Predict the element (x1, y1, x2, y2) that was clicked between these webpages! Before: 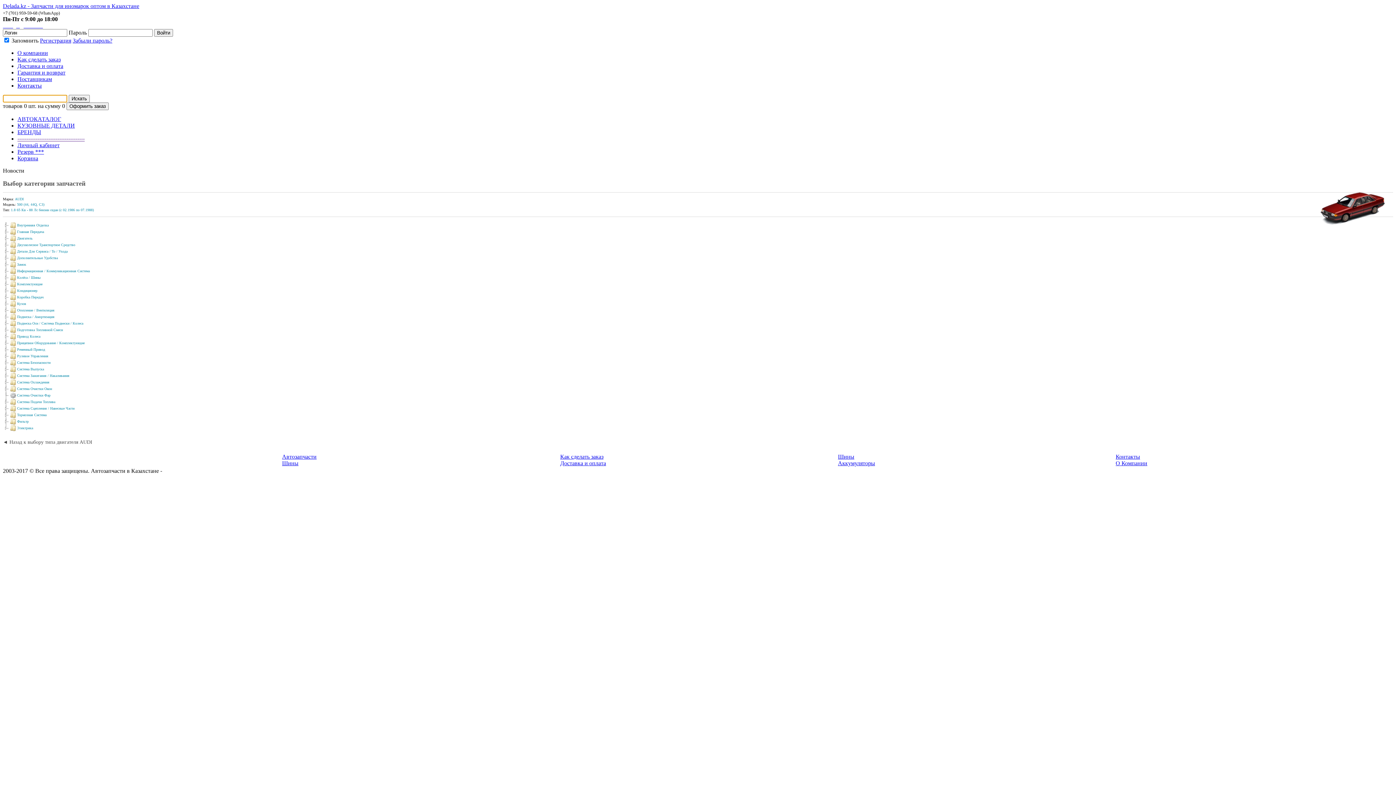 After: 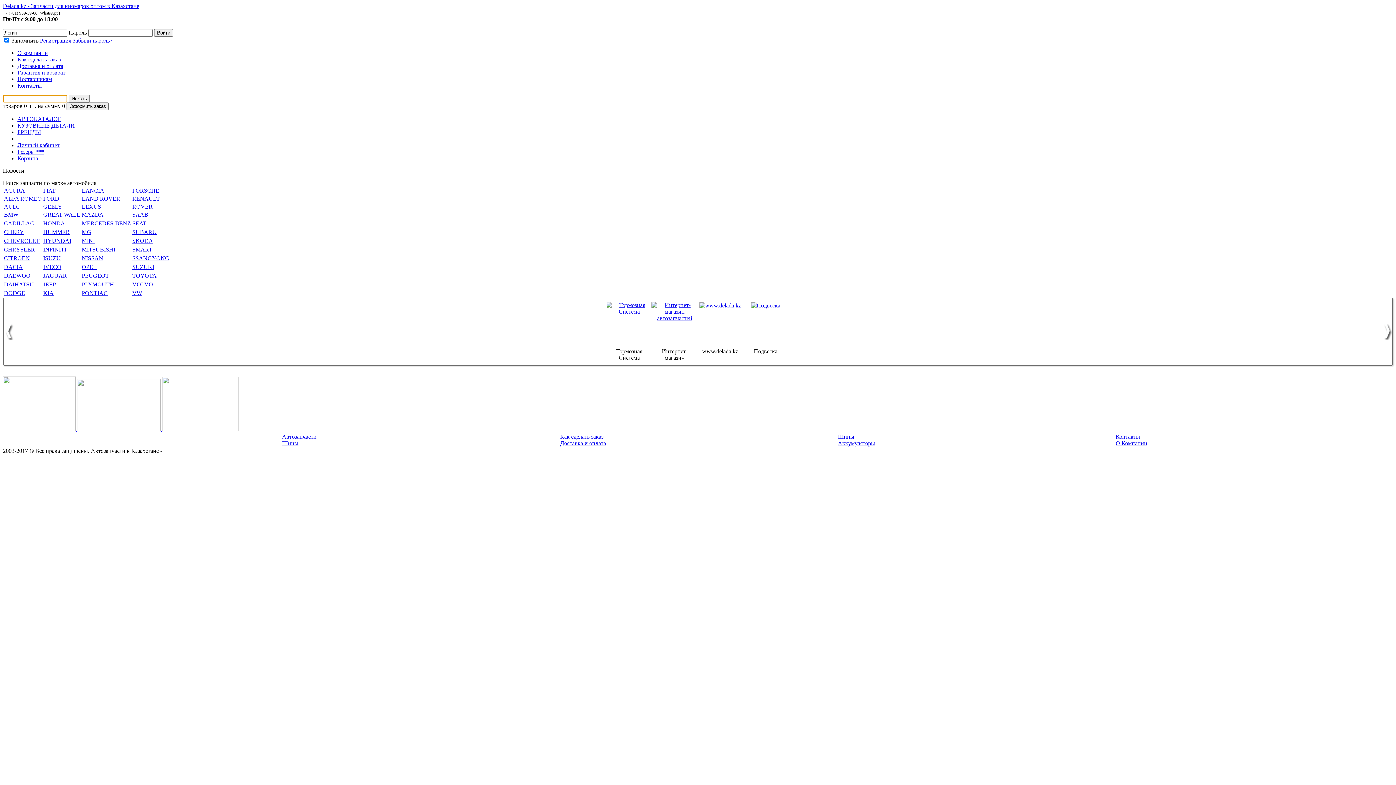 Action: label: Delada.kz - Запчасти для иномарок оптом в Казахстане bbox: (2, 2, 139, 9)